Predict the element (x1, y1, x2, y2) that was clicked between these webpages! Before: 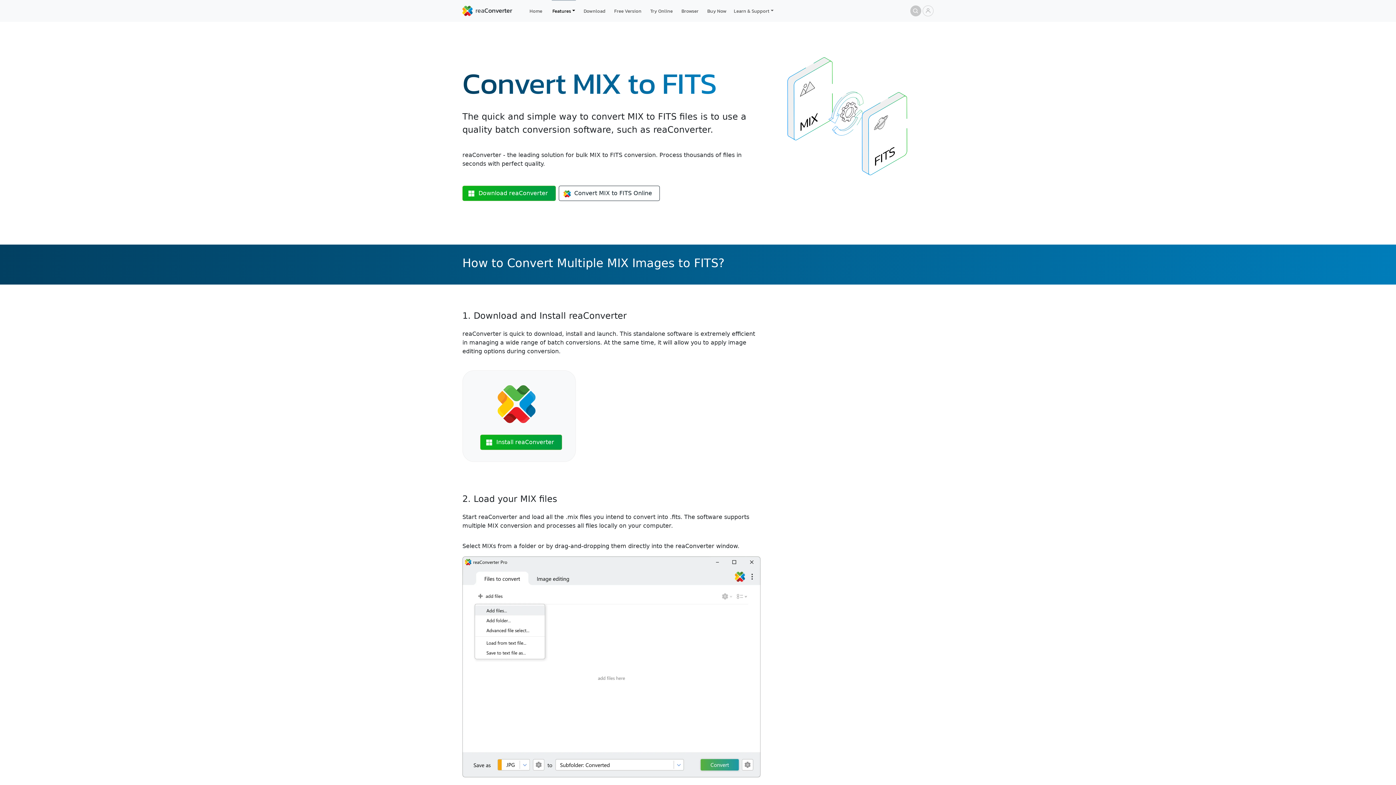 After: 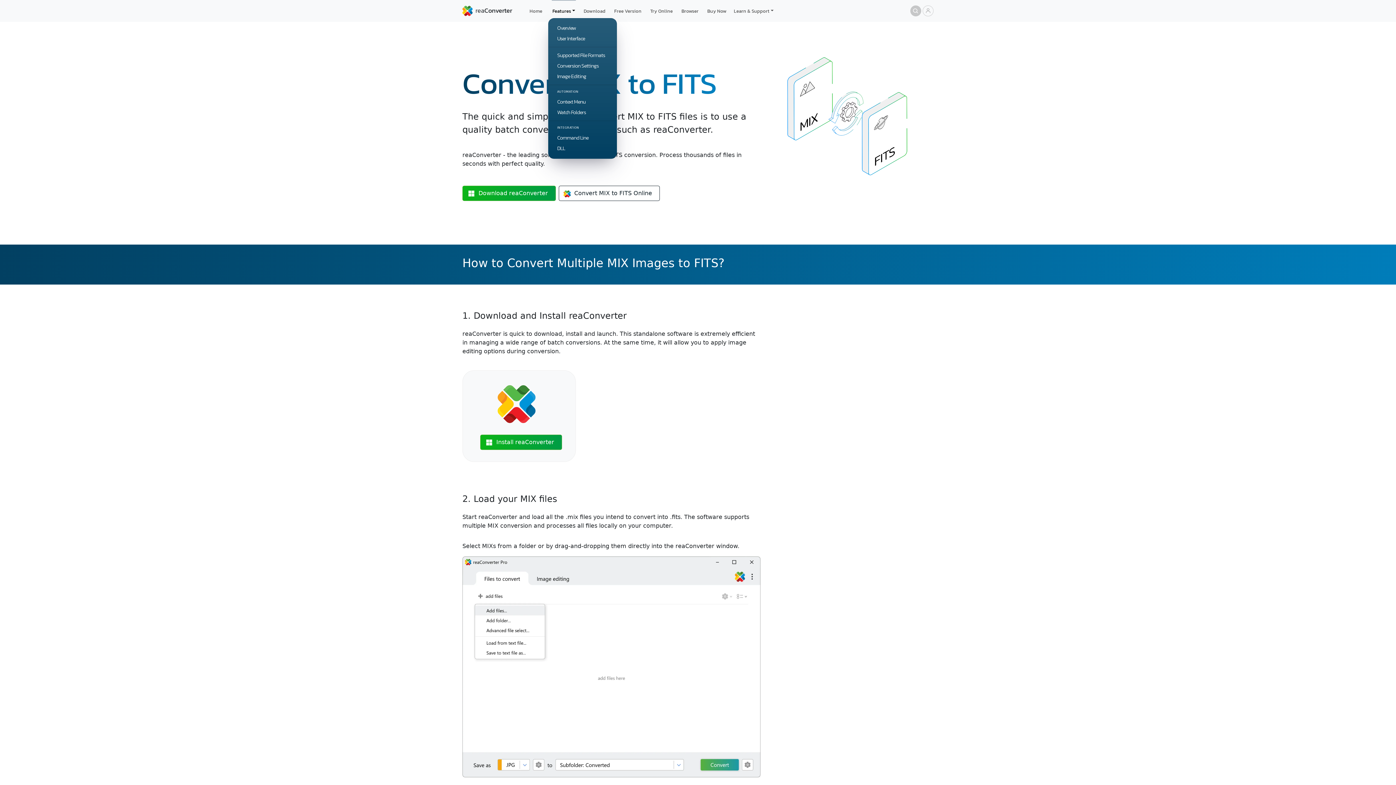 Action: label: Features bbox: (549, 4, 578, 17)